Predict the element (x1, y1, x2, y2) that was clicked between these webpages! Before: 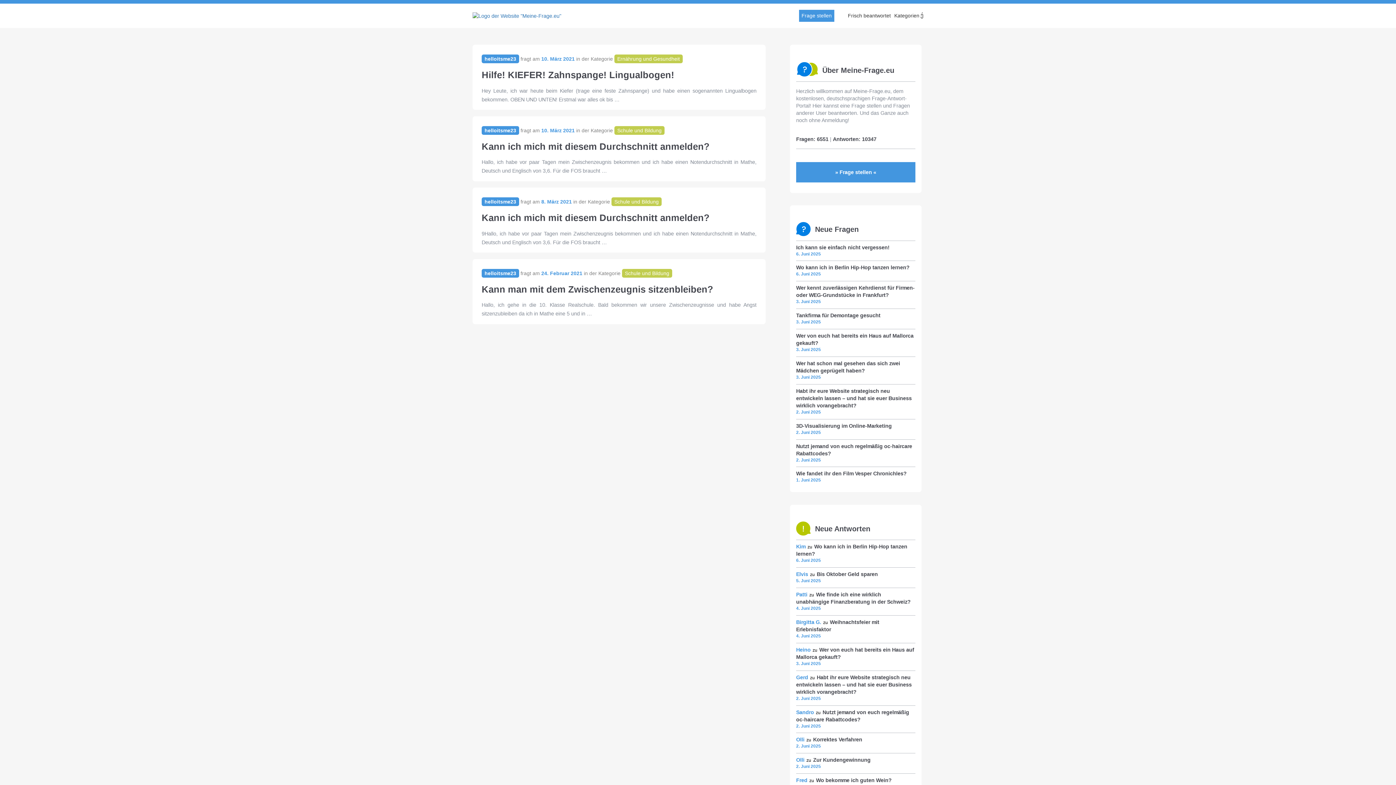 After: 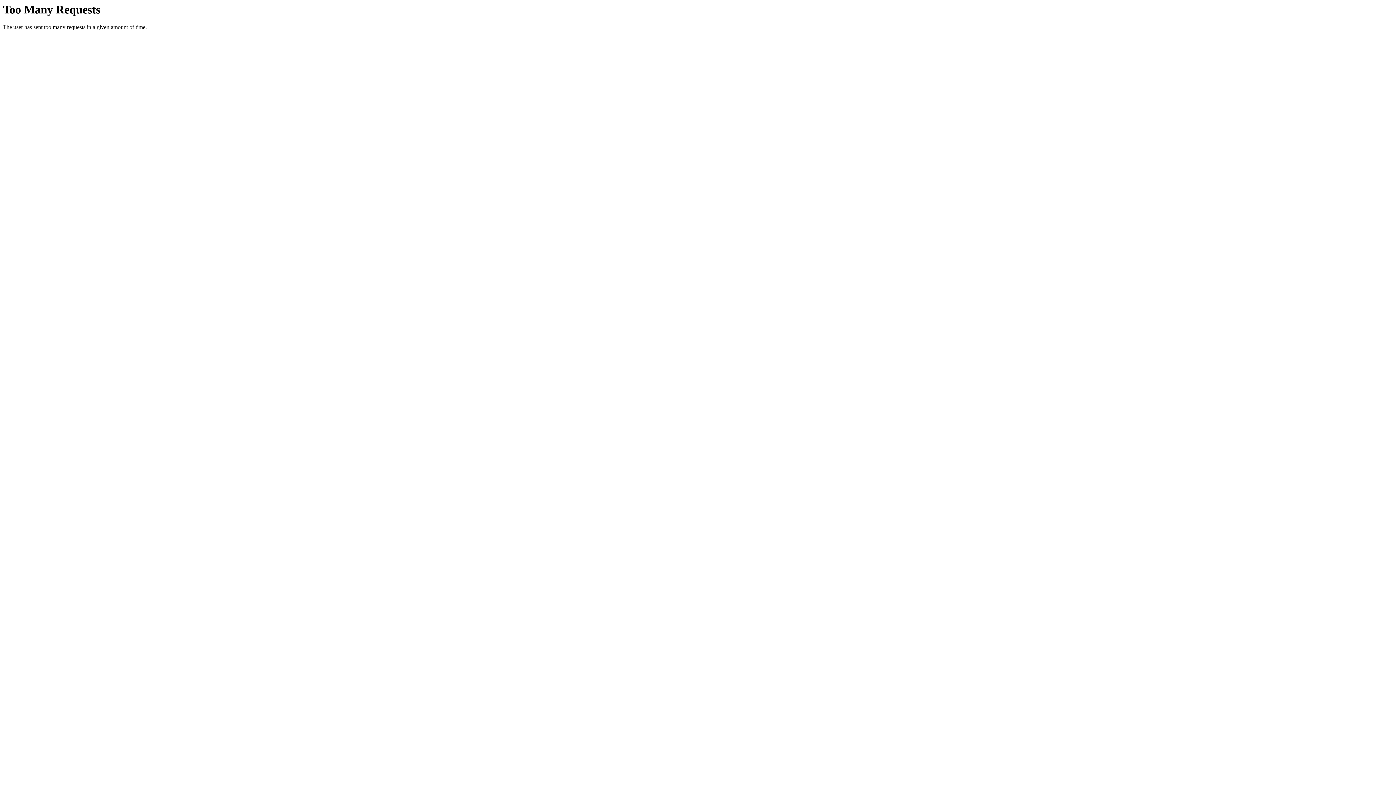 Action: bbox: (481, 141, 709, 151) label: Kann ich mich mit diesem Durchschnitt anmelden?